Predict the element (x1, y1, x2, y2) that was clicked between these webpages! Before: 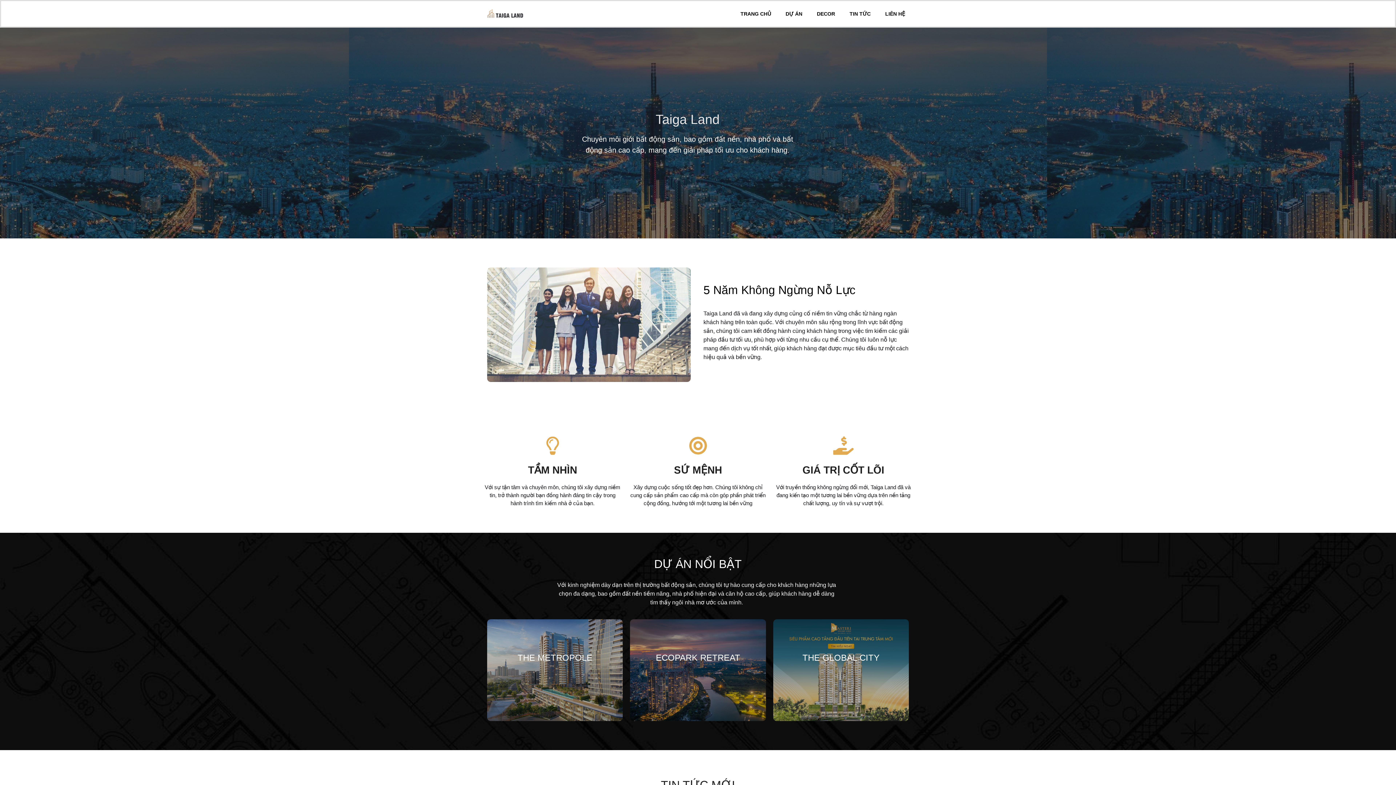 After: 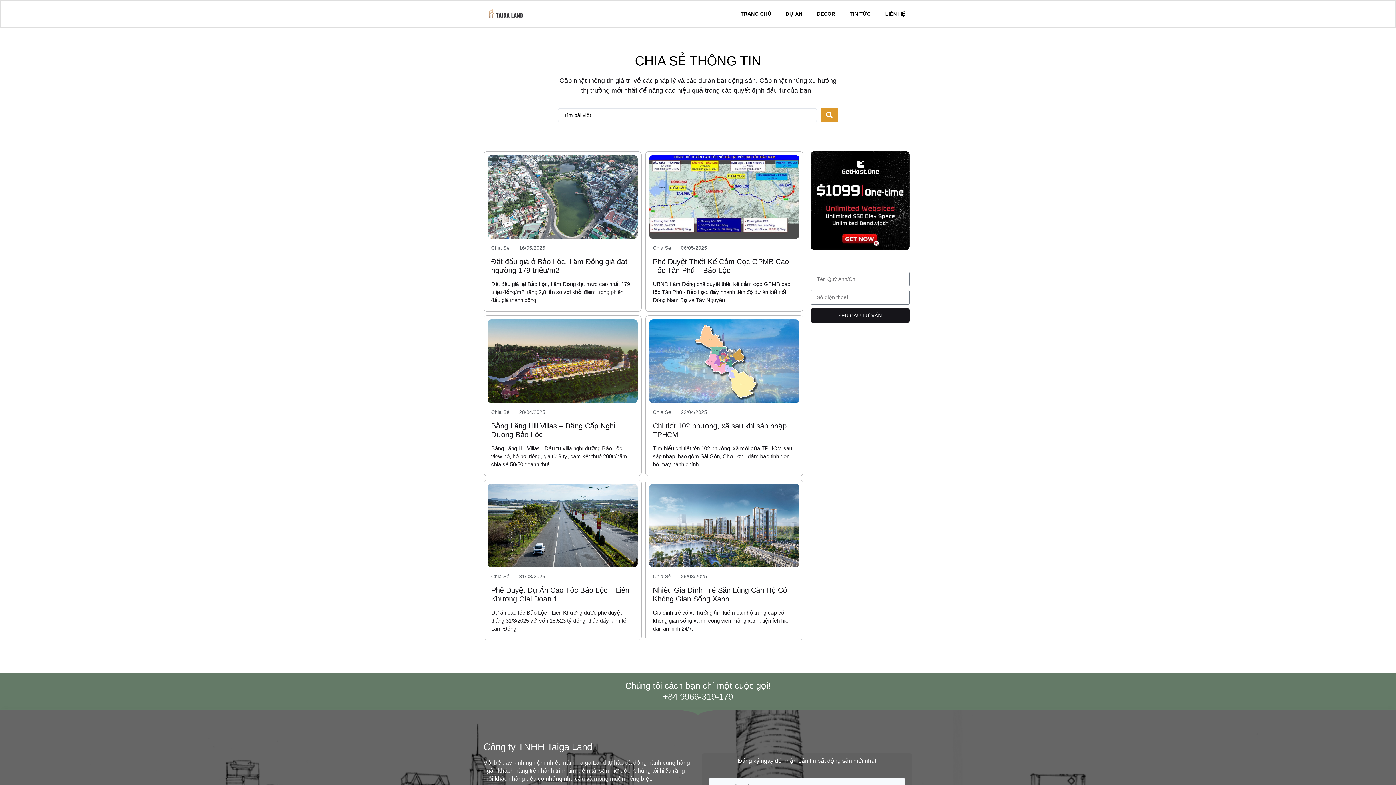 Action: label: TIN TỨC bbox: (842, 5, 878, 22)